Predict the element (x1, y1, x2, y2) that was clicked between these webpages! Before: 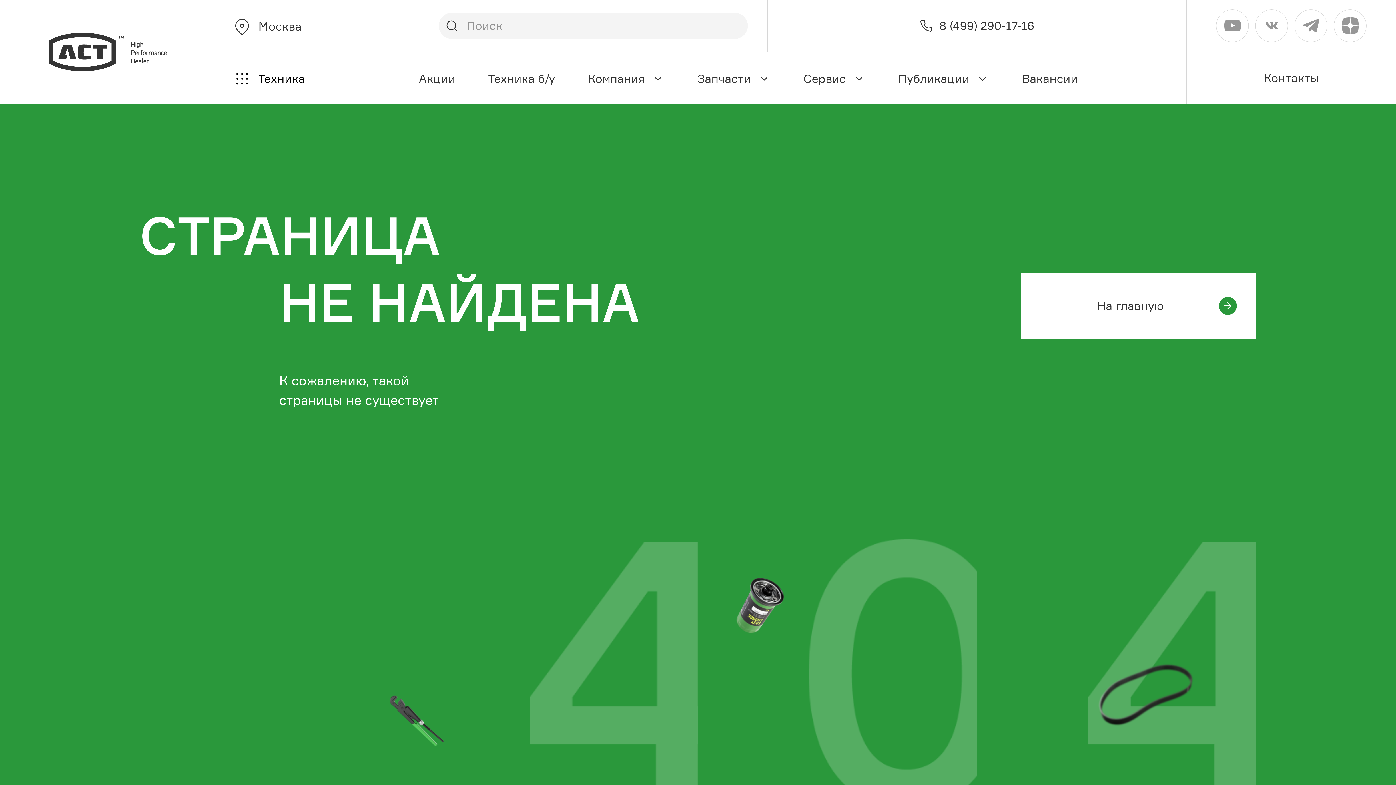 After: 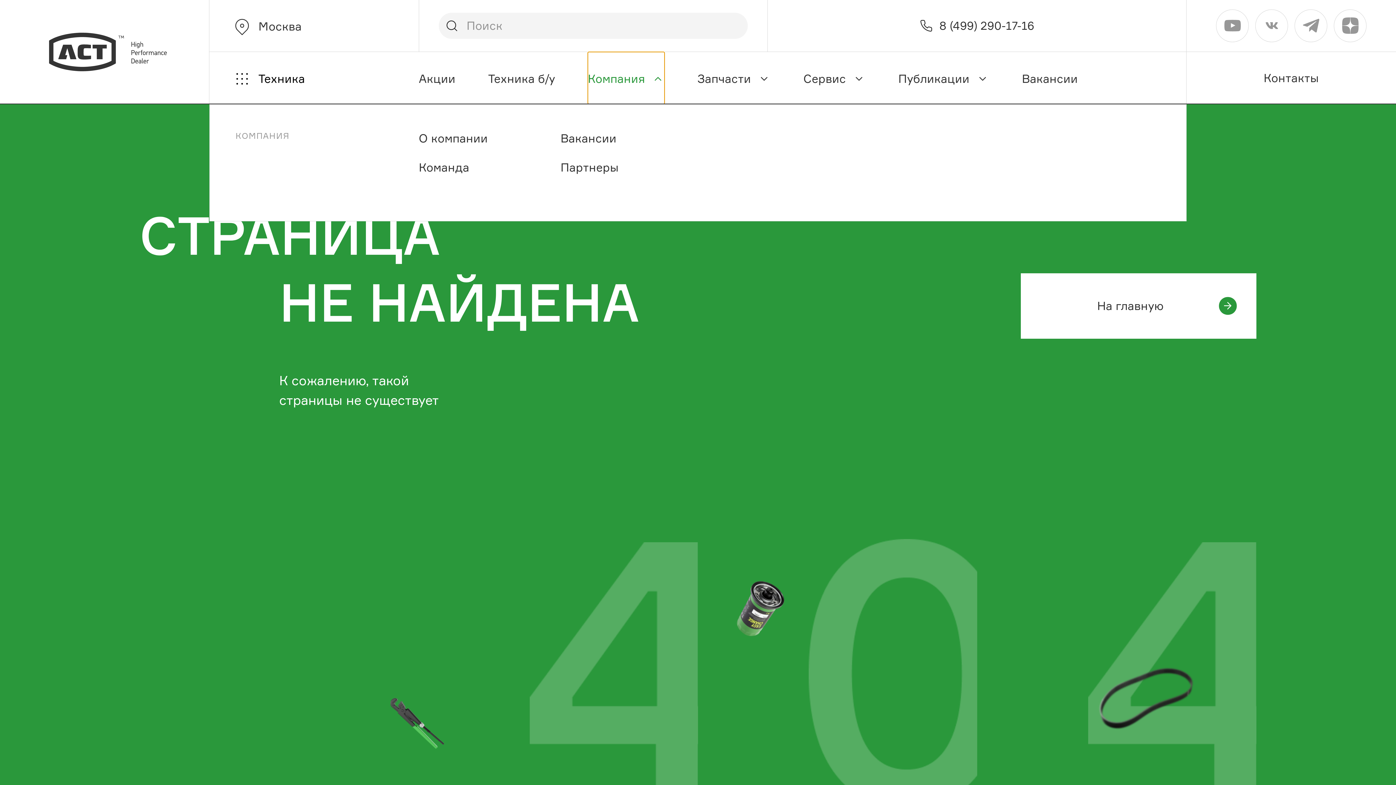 Action: bbox: (587, 52, 664, 104) label: Компания